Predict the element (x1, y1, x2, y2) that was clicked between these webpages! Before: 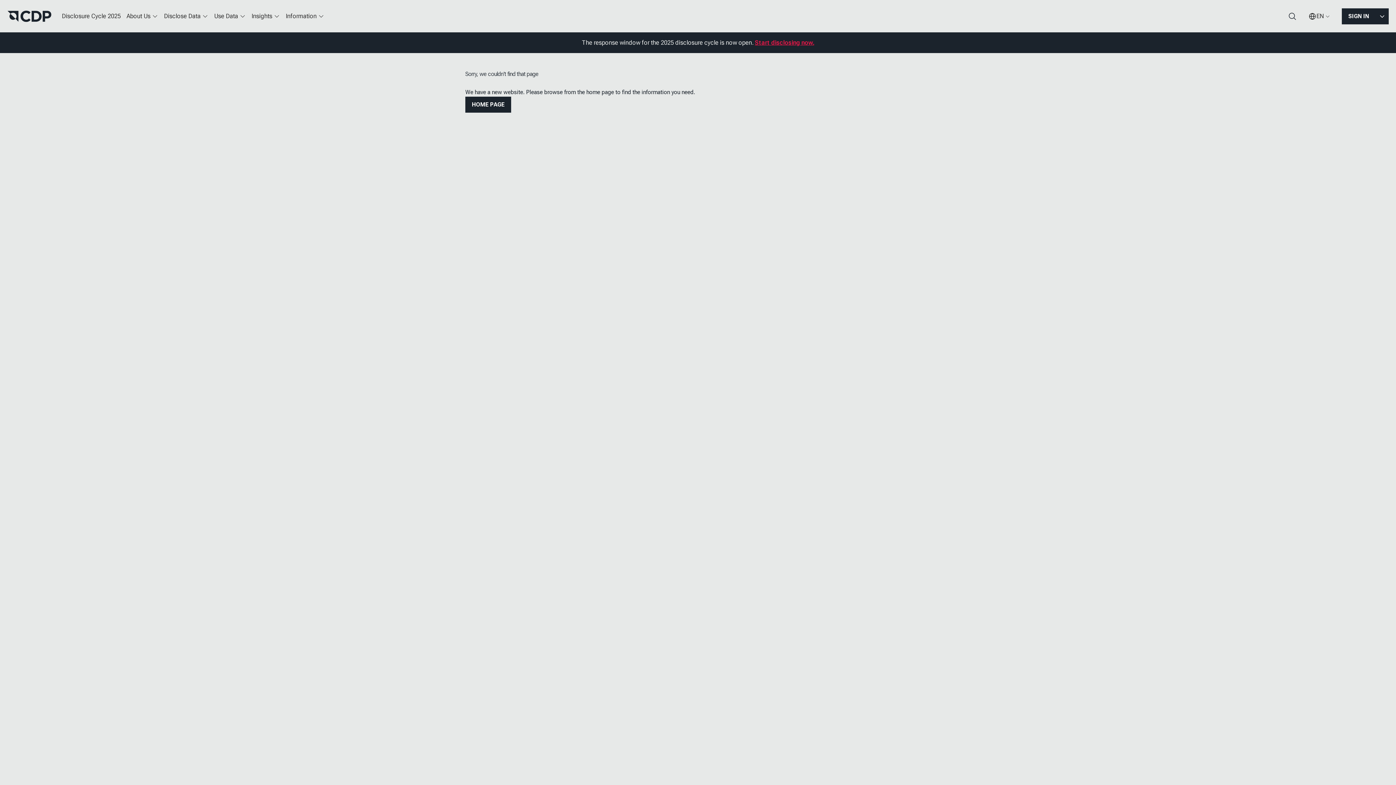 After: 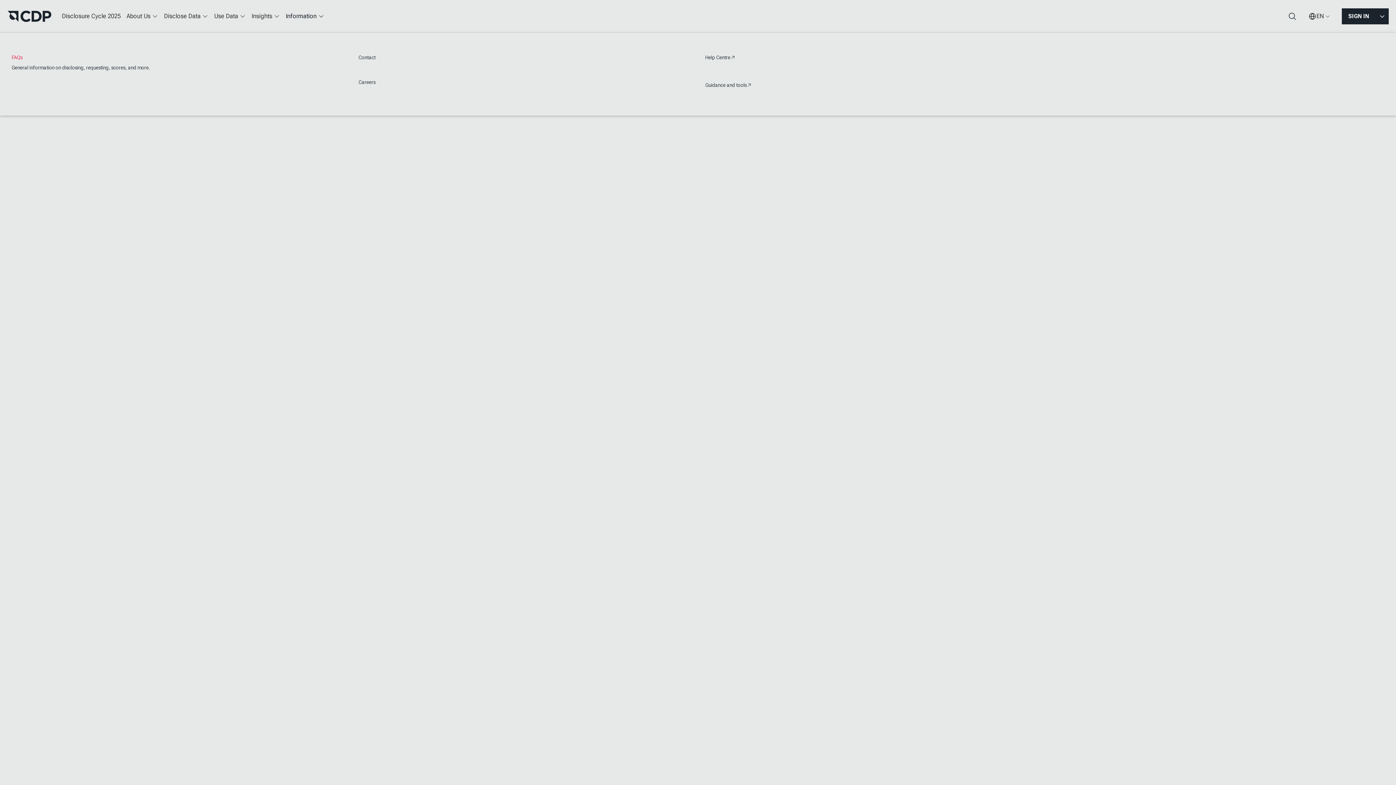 Action: label: Information bbox: (282, 7, 327, 25)